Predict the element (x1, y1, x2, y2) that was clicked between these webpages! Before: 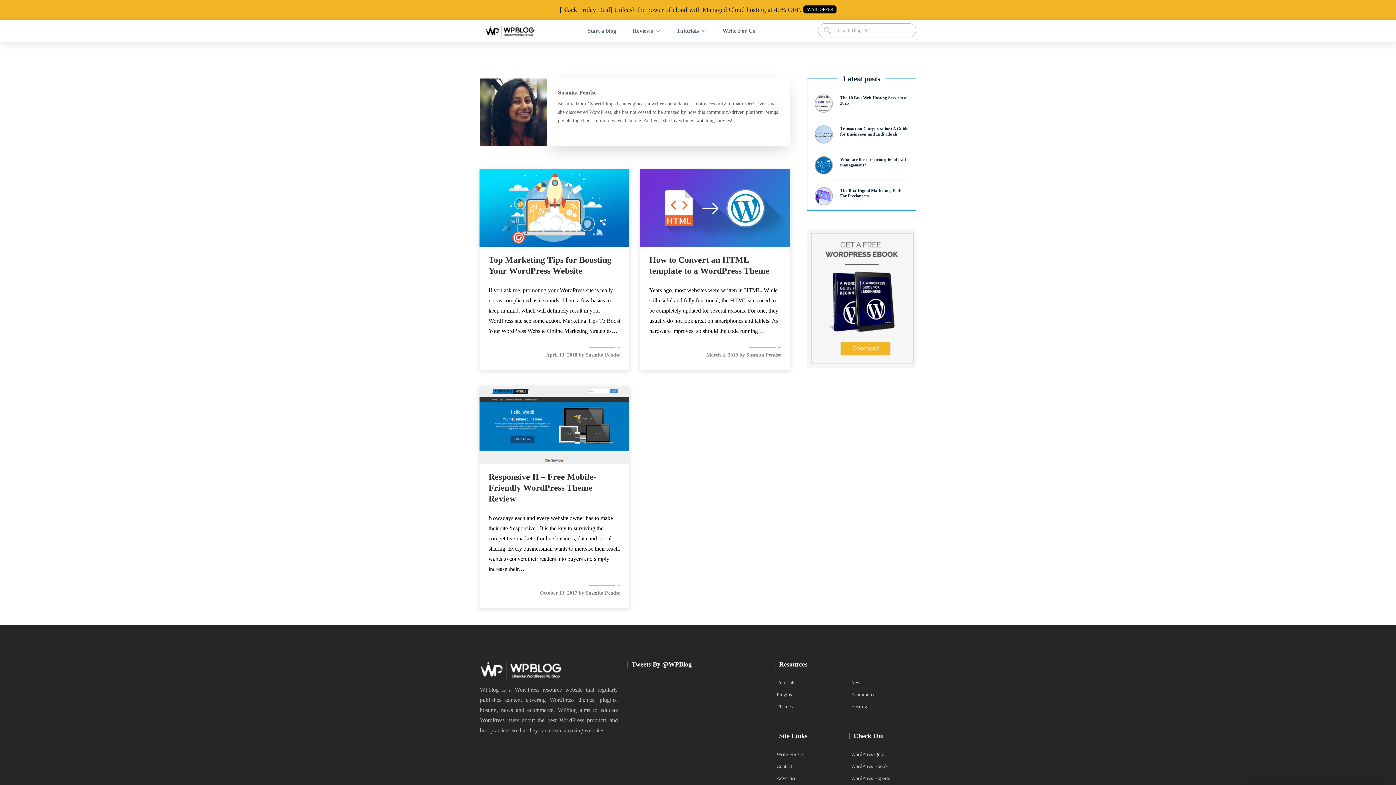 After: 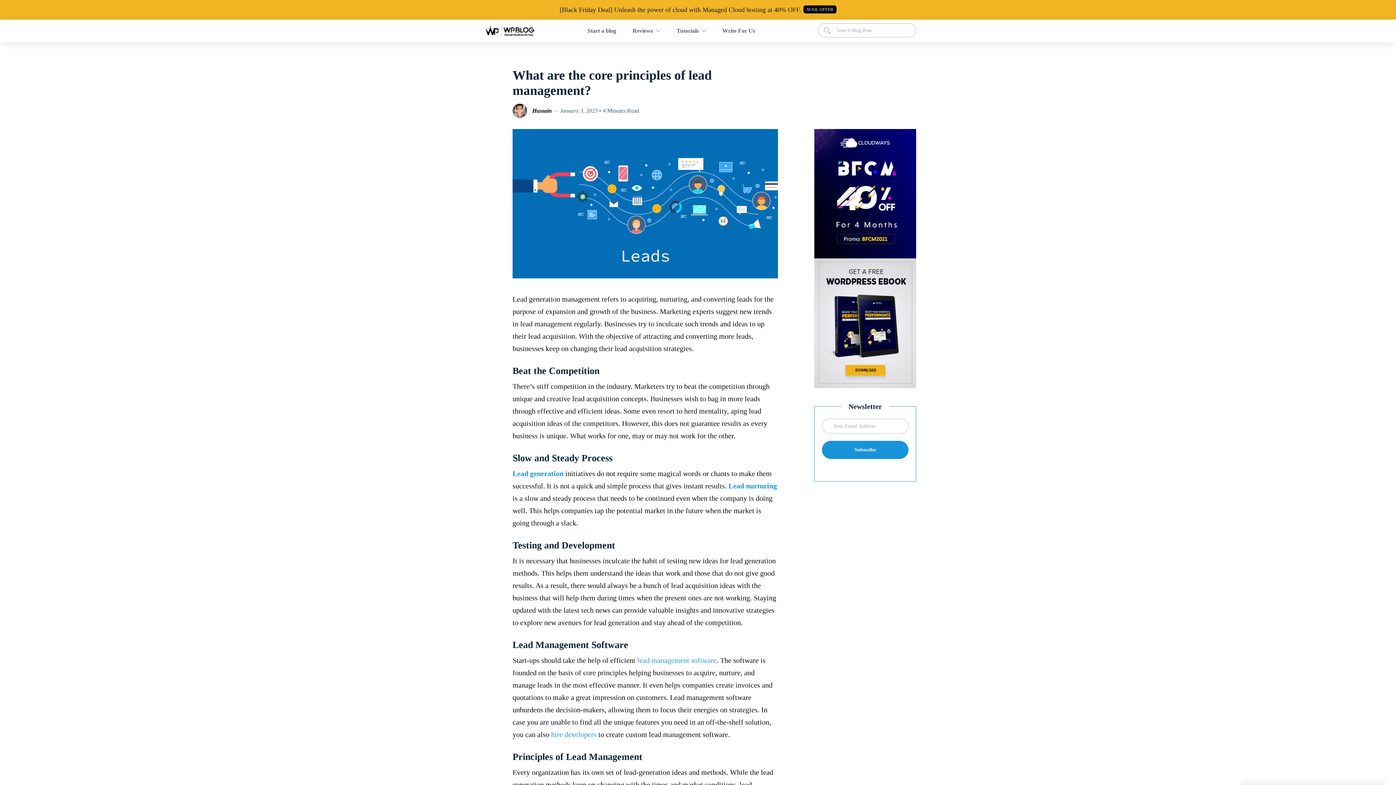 Action: bbox: (840, 155, 908, 168) label: What are the core principles of lead management?